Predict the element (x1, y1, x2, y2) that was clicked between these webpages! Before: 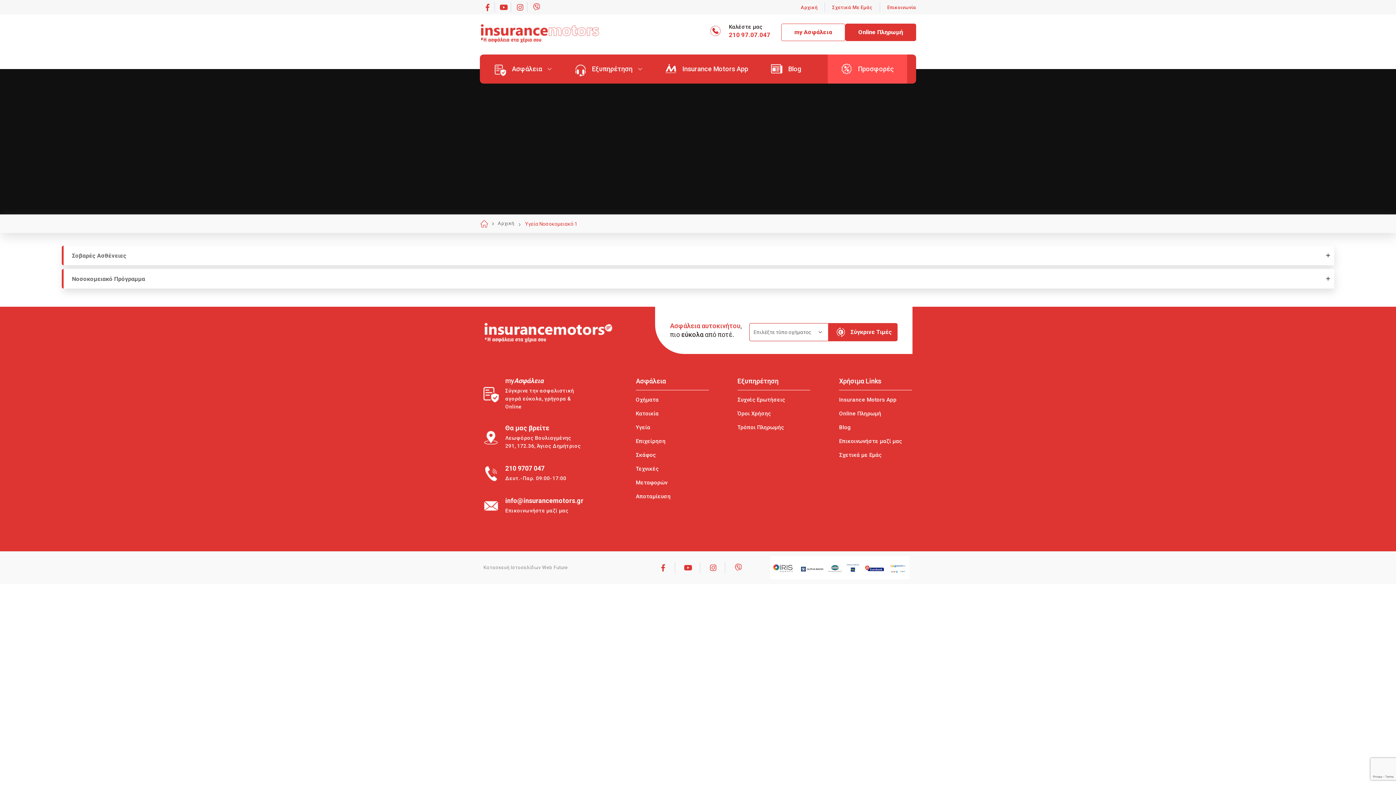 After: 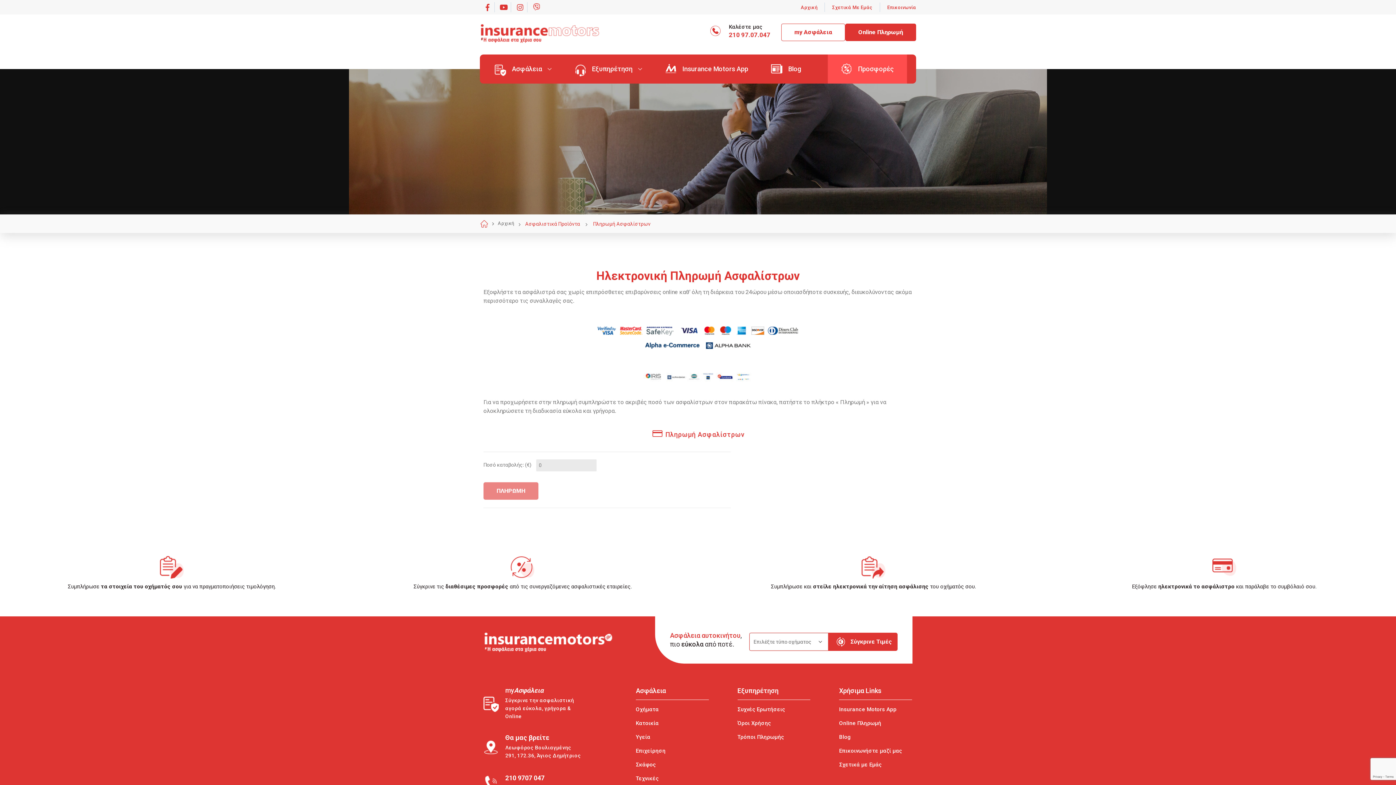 Action: label: Online Πληρωμή bbox: (845, 24, 916, 40)